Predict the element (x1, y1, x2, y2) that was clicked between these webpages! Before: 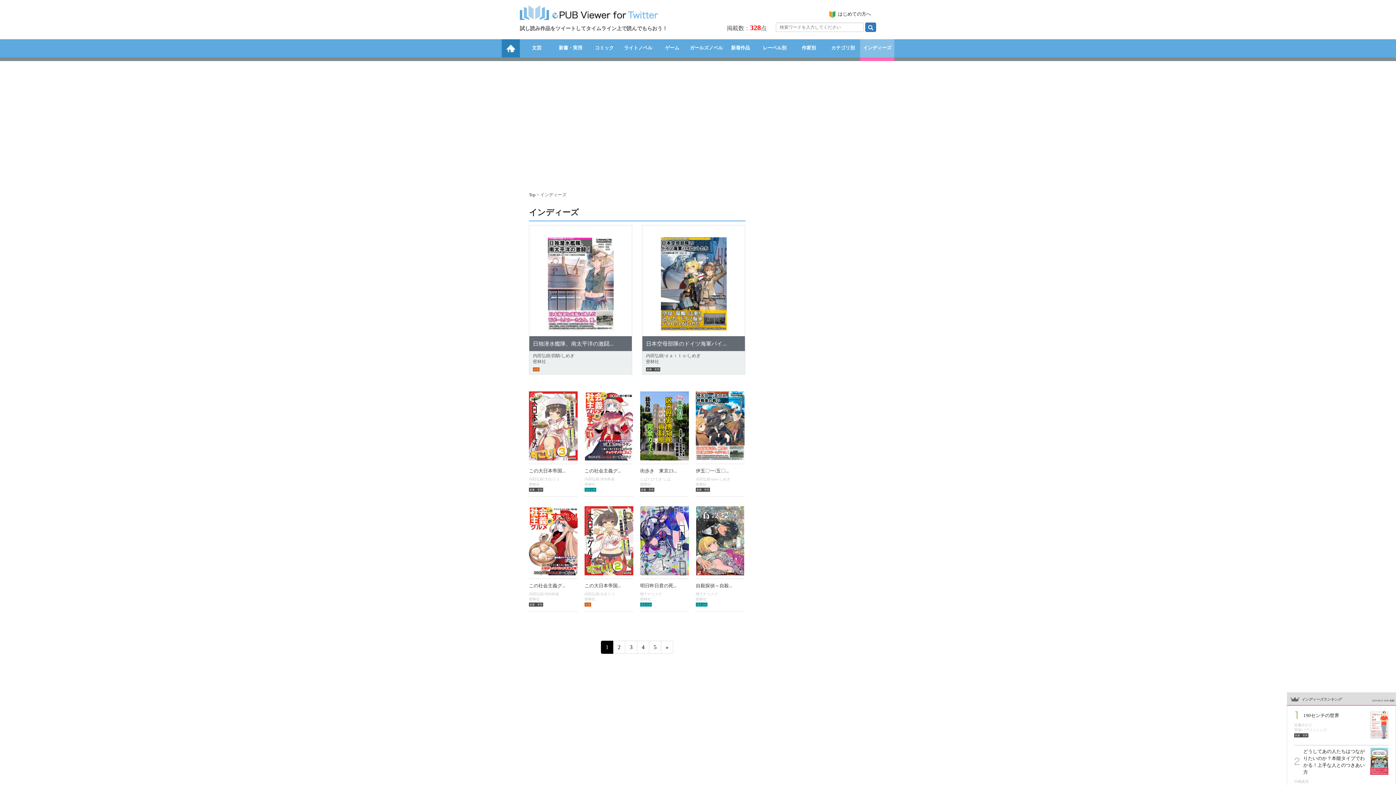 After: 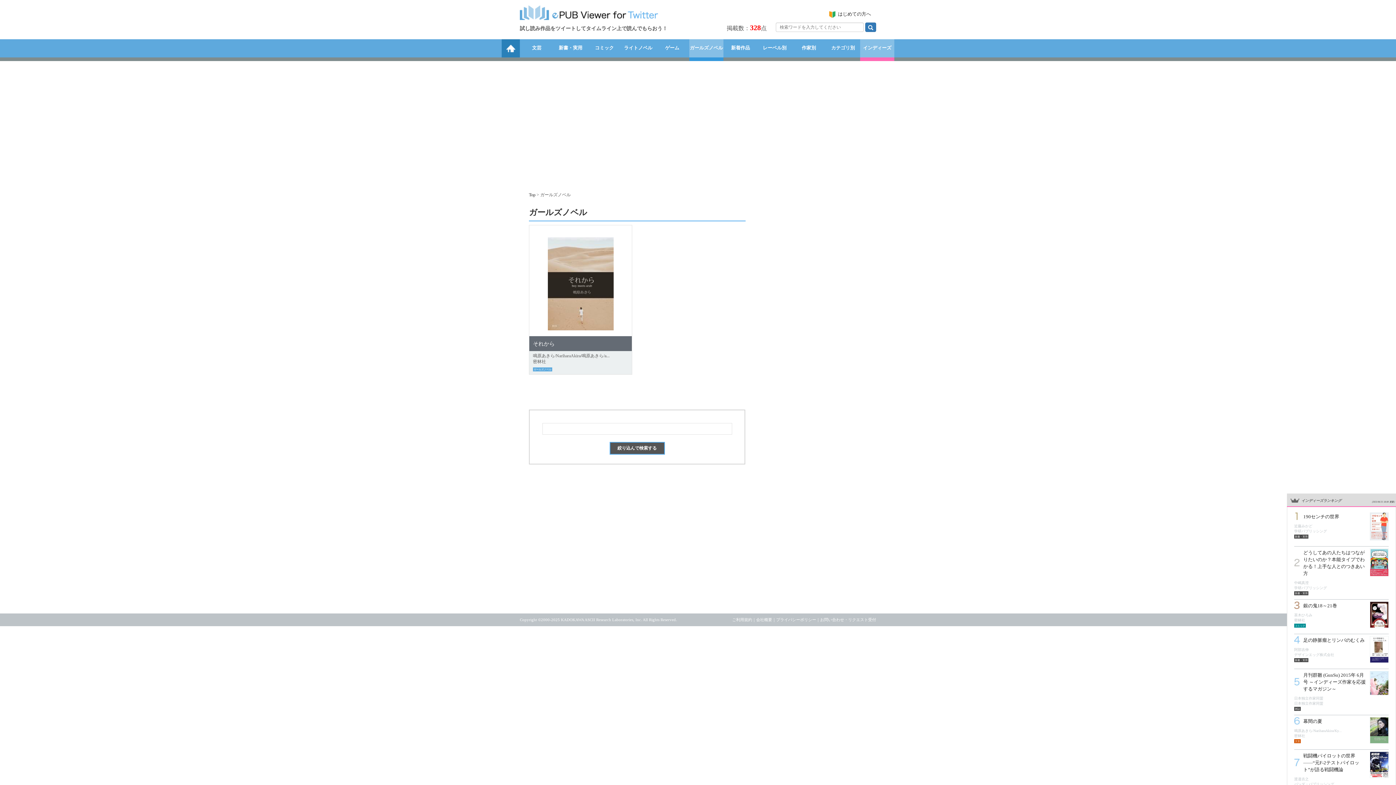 Action: label: ガールズノベル bbox: (689, 39, 723, 57)